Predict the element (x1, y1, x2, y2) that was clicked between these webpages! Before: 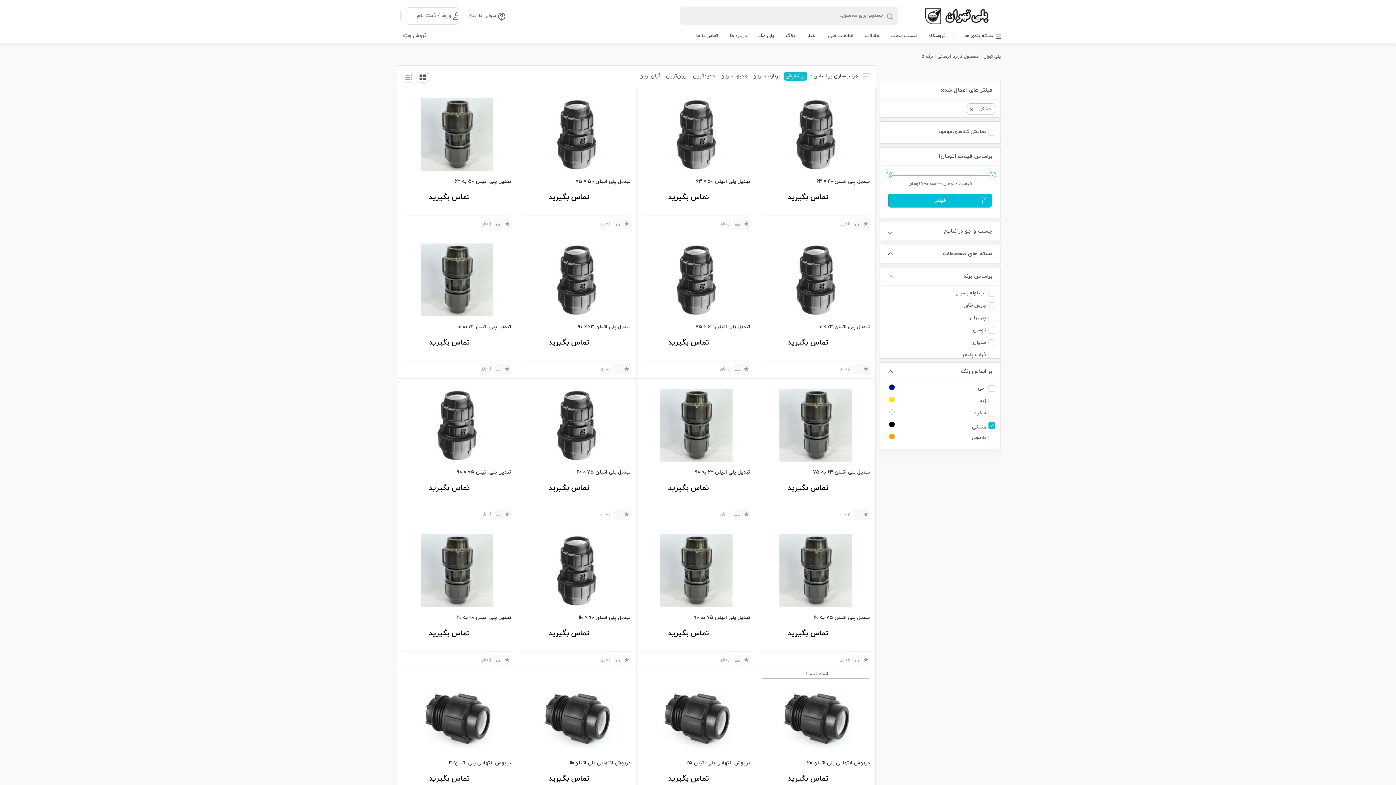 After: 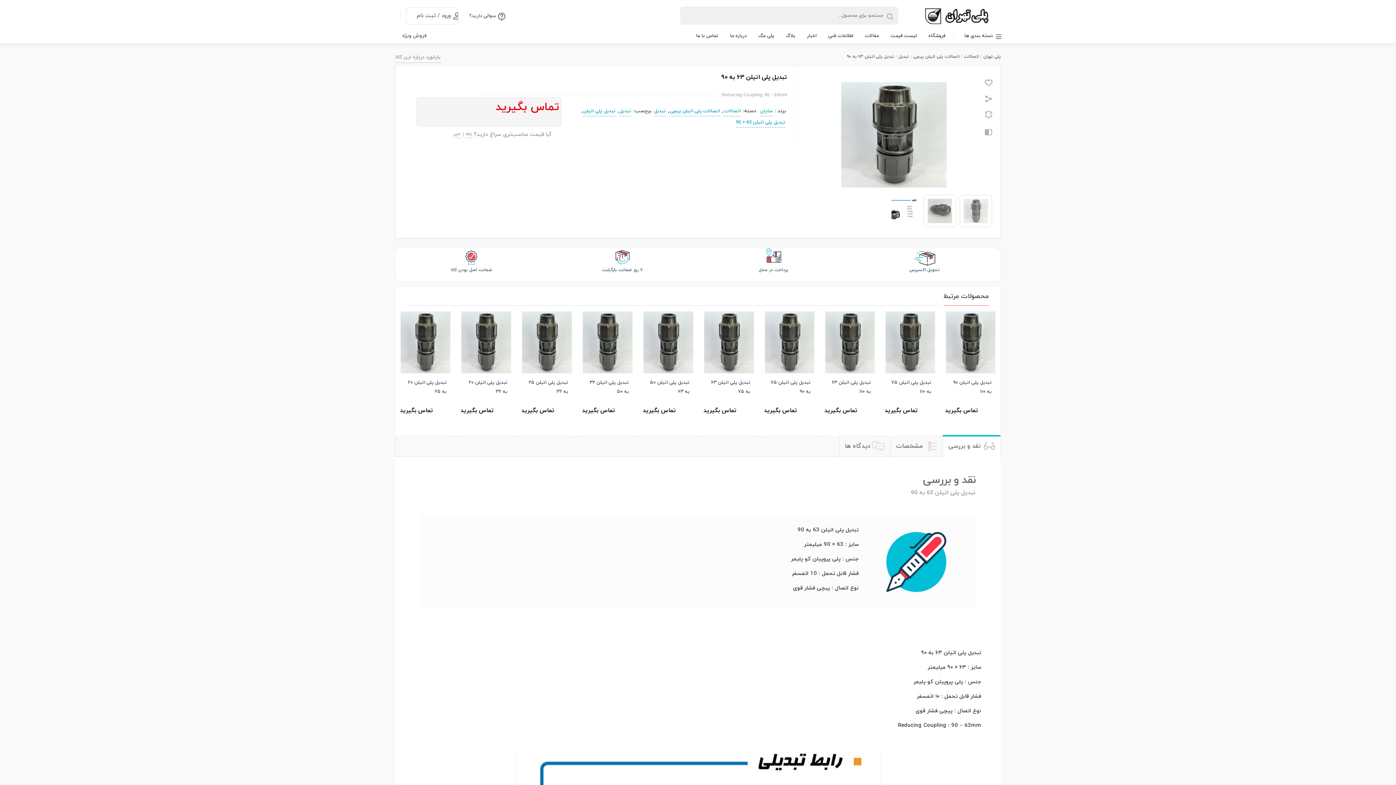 Action: bbox: (636, 395, 755, 460)